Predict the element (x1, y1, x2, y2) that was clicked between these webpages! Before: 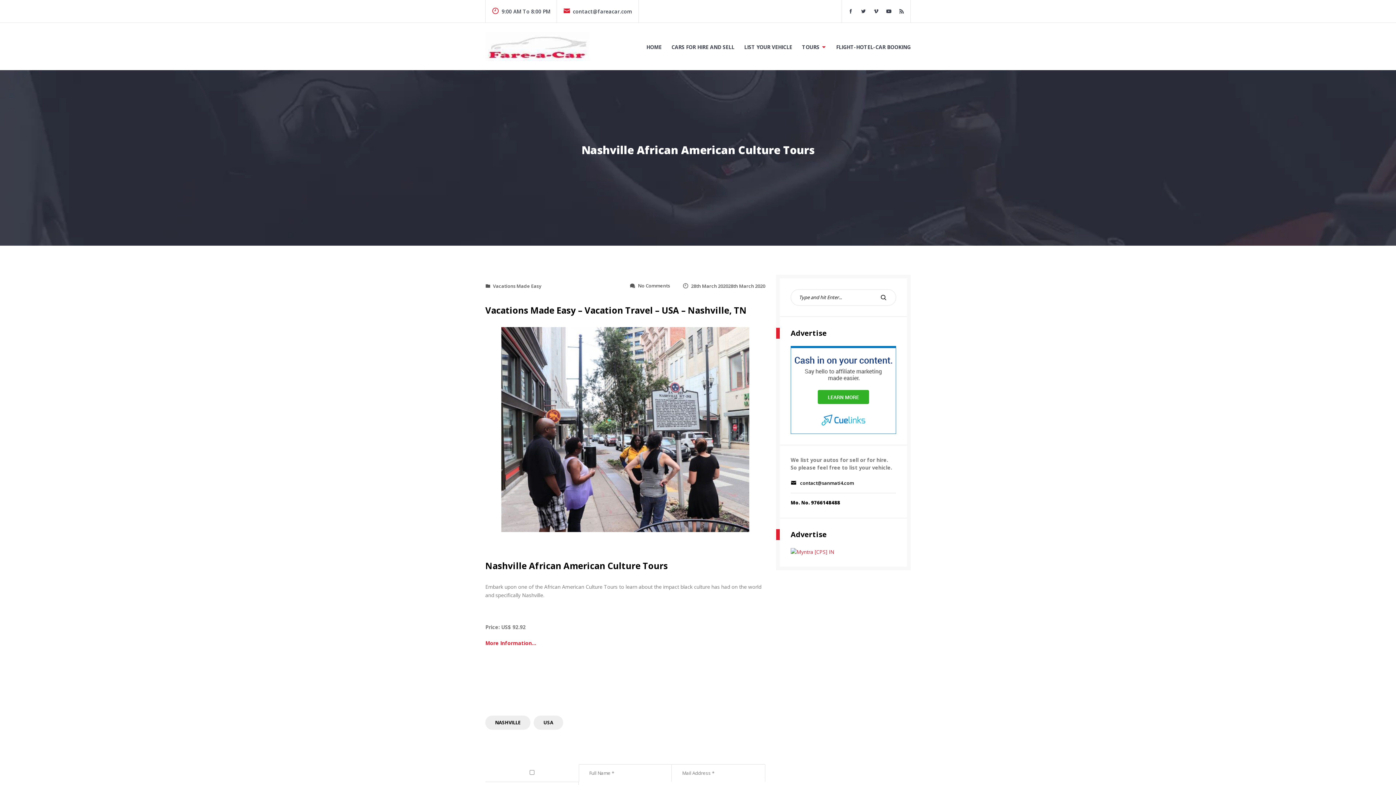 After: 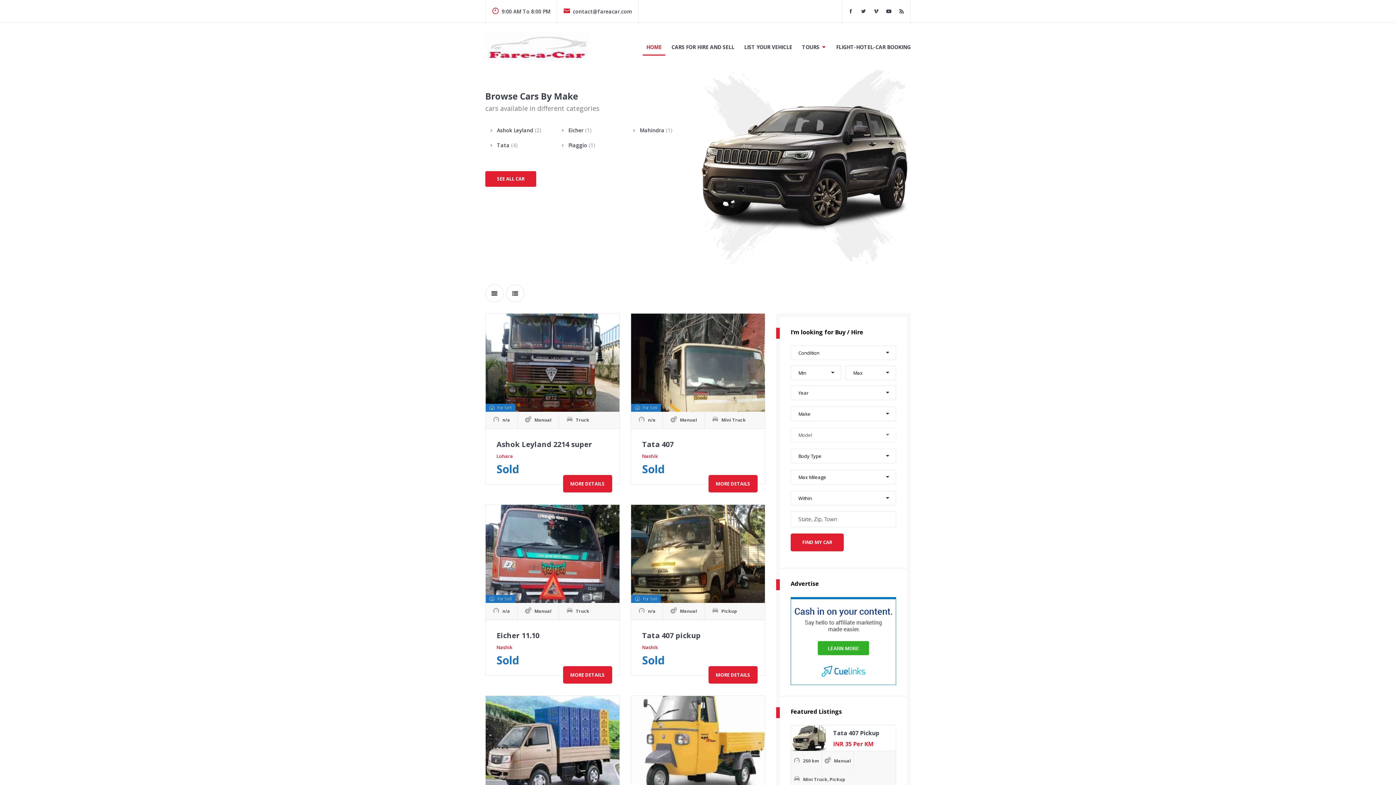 Action: label: HOME bbox: (642, 37, 665, 55)